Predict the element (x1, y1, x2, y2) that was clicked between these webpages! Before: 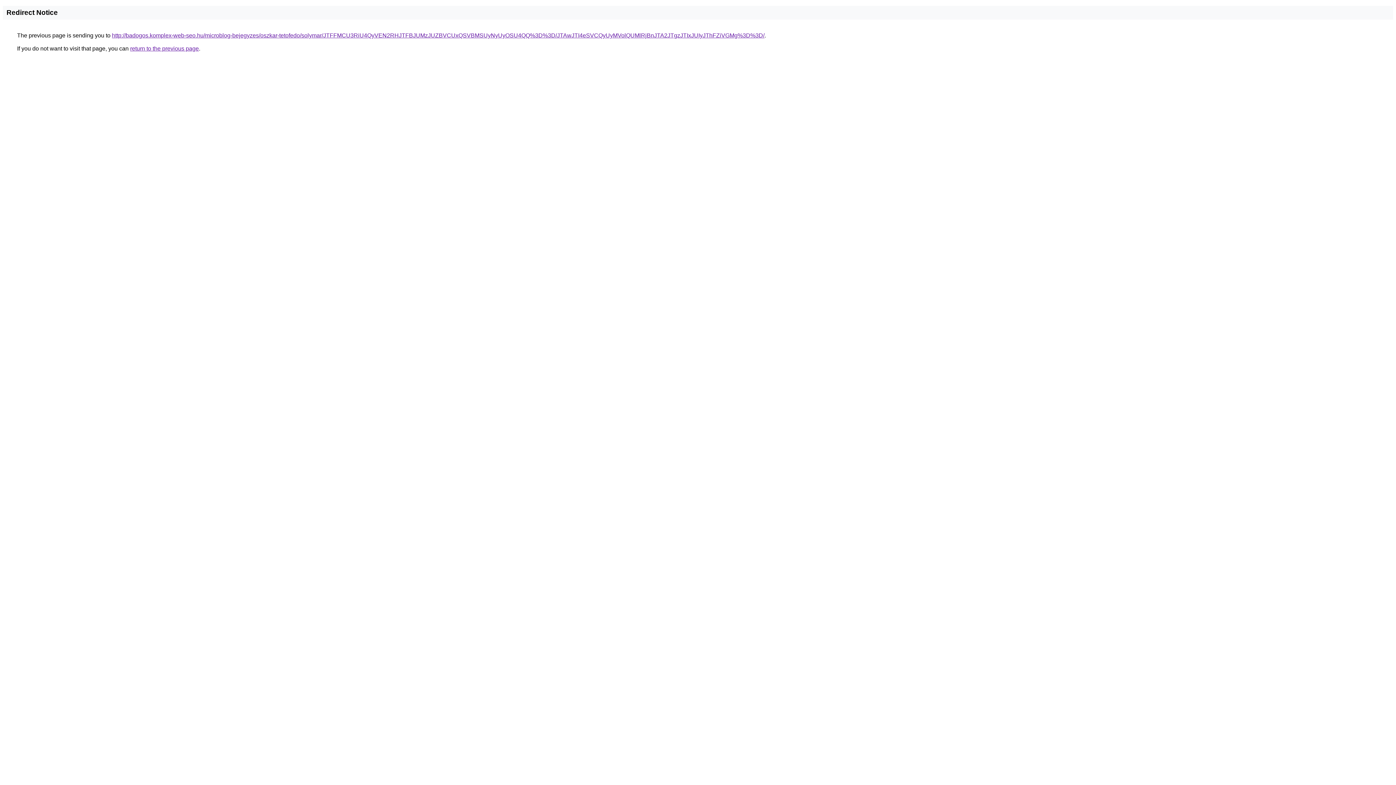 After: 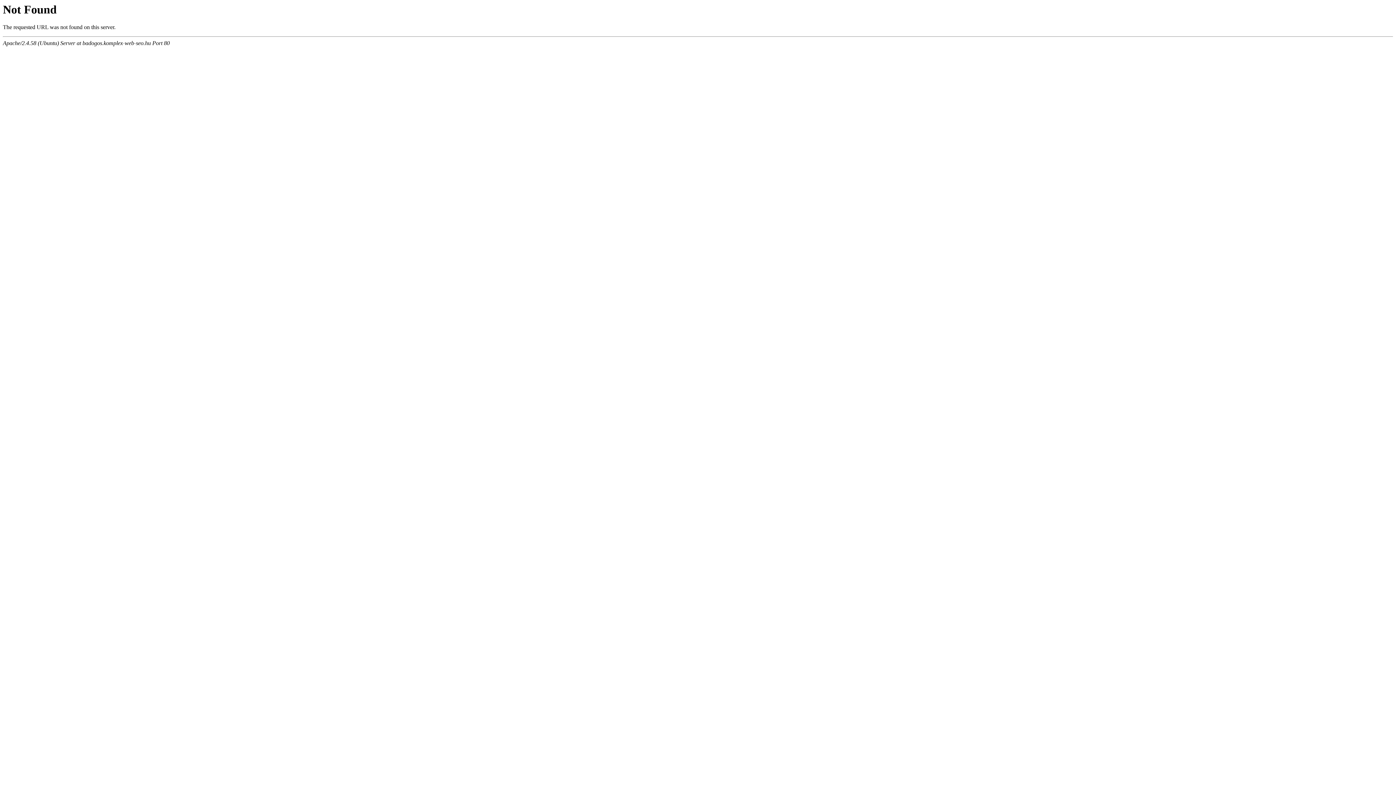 Action: label: http://badogos.komplex-web-seo.hu/microblog-bejegyzes/oszkar-tetofedo/solymar/JTFFMCU3RiU4QyVEN2RHJTFBJUMzJUZBVCUxQSVBMSUyNyUyOSU4QQ%3D%3D/JTAwJTI4eSVCQyUyMVolQUMlRjBnJTA2JTgzJTIxJUIyJThFZiVGMg%3D%3D/ bbox: (112, 32, 764, 38)